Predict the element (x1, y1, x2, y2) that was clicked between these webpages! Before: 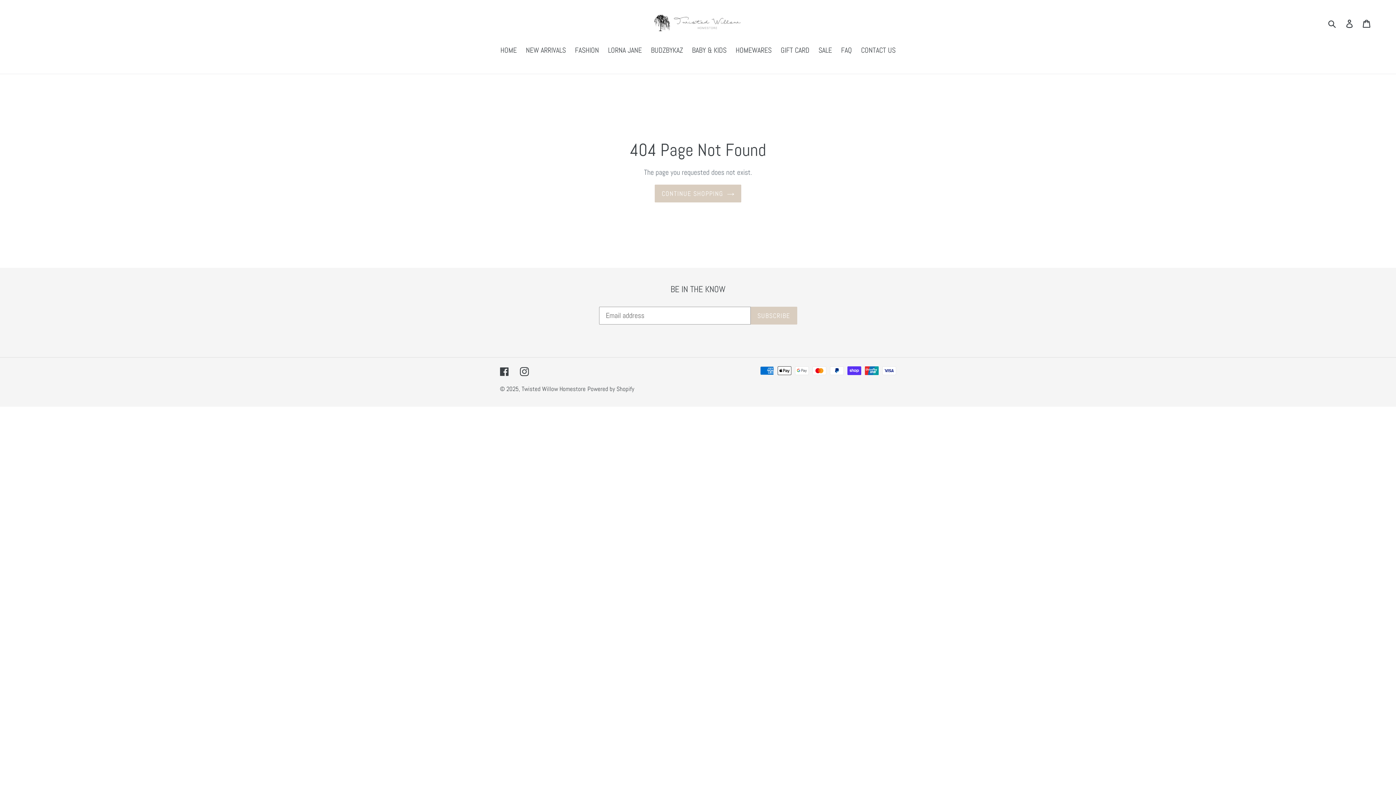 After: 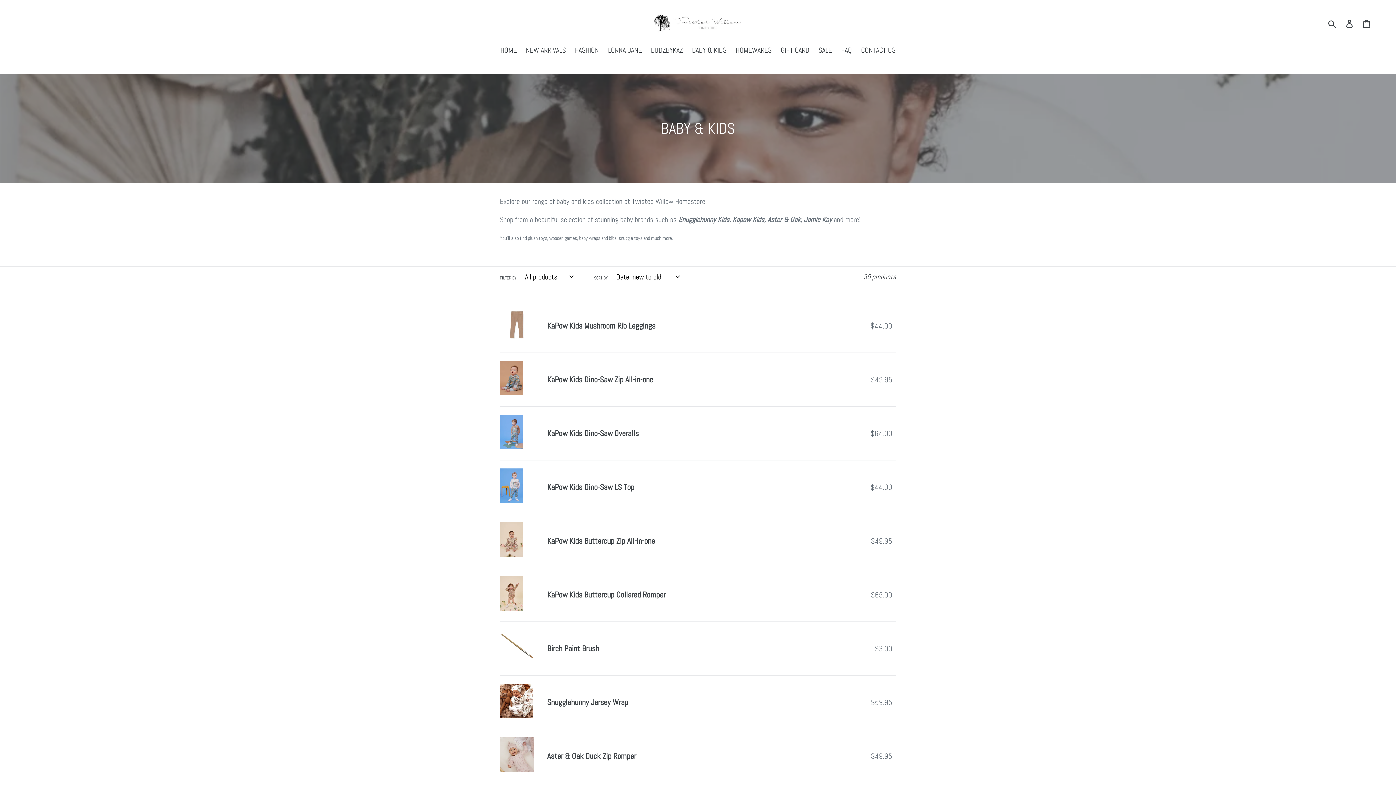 Action: bbox: (688, 44, 730, 56) label: BABY & KIDS